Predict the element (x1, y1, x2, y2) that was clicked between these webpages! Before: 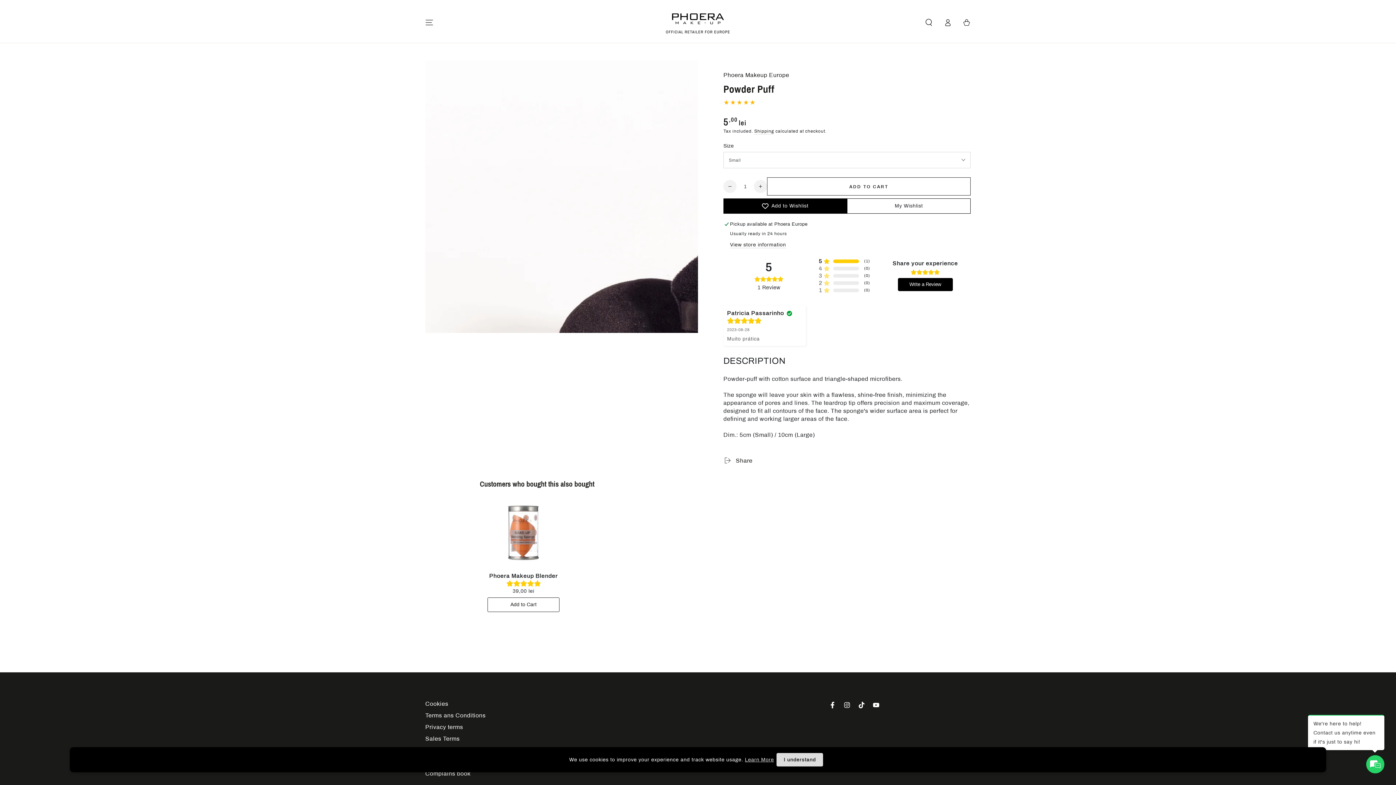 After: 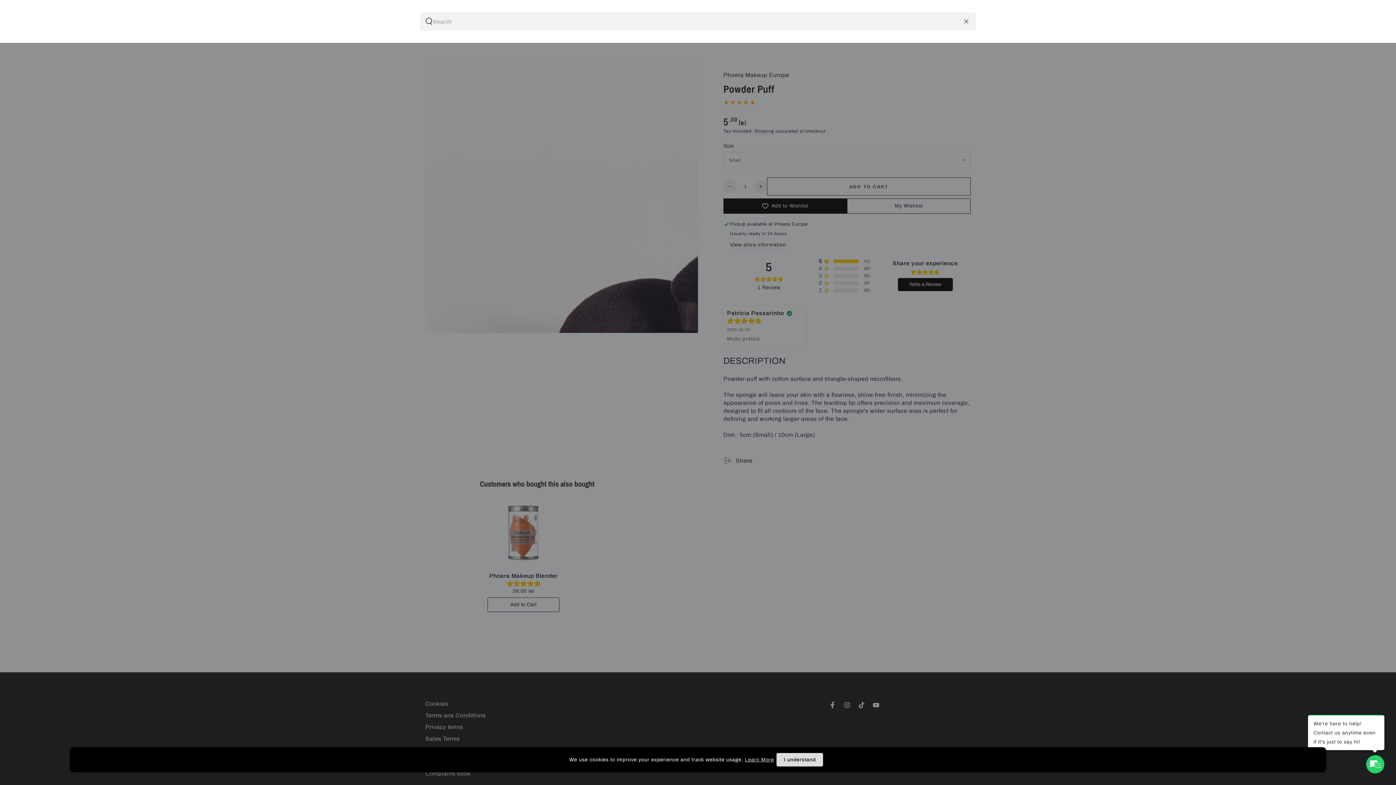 Action: label: Search our site bbox: (919, 14, 938, 30)